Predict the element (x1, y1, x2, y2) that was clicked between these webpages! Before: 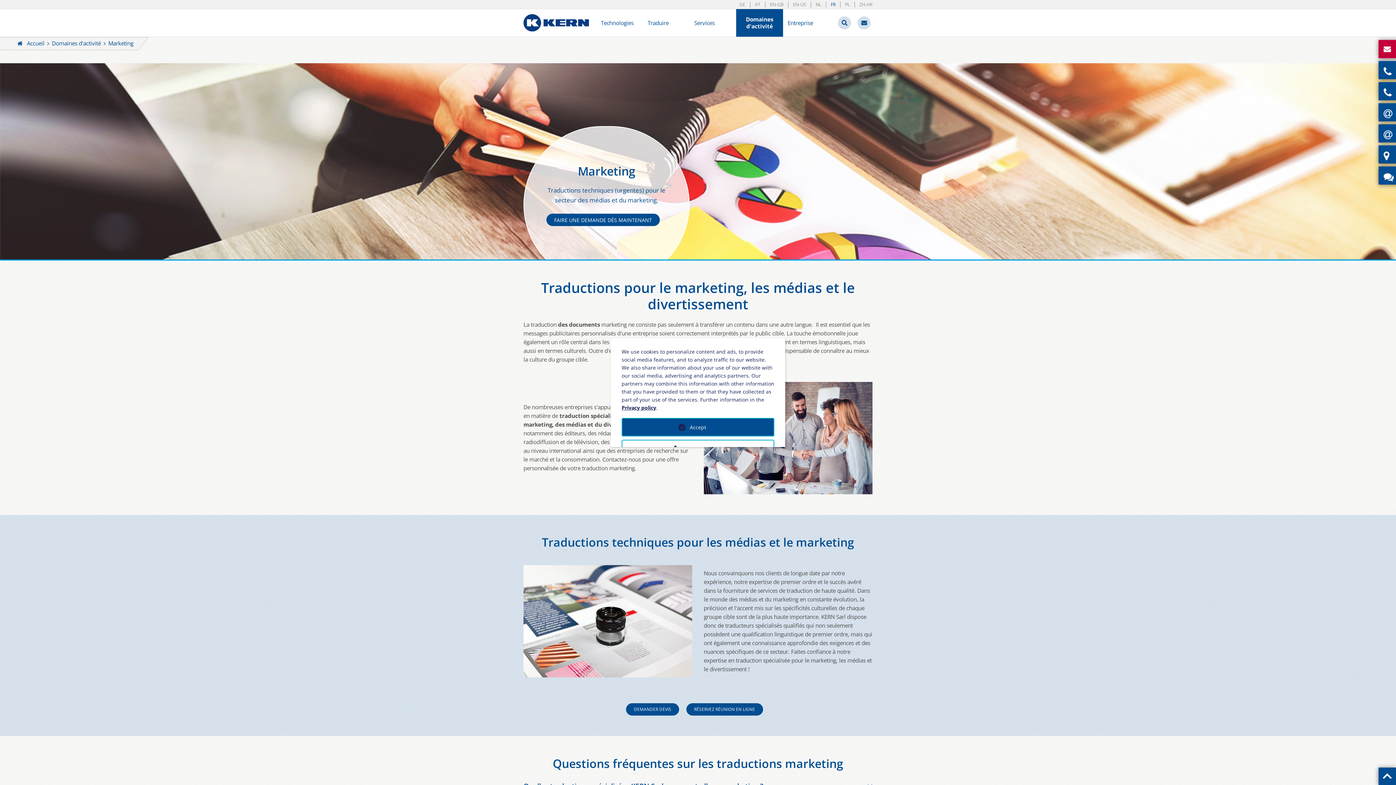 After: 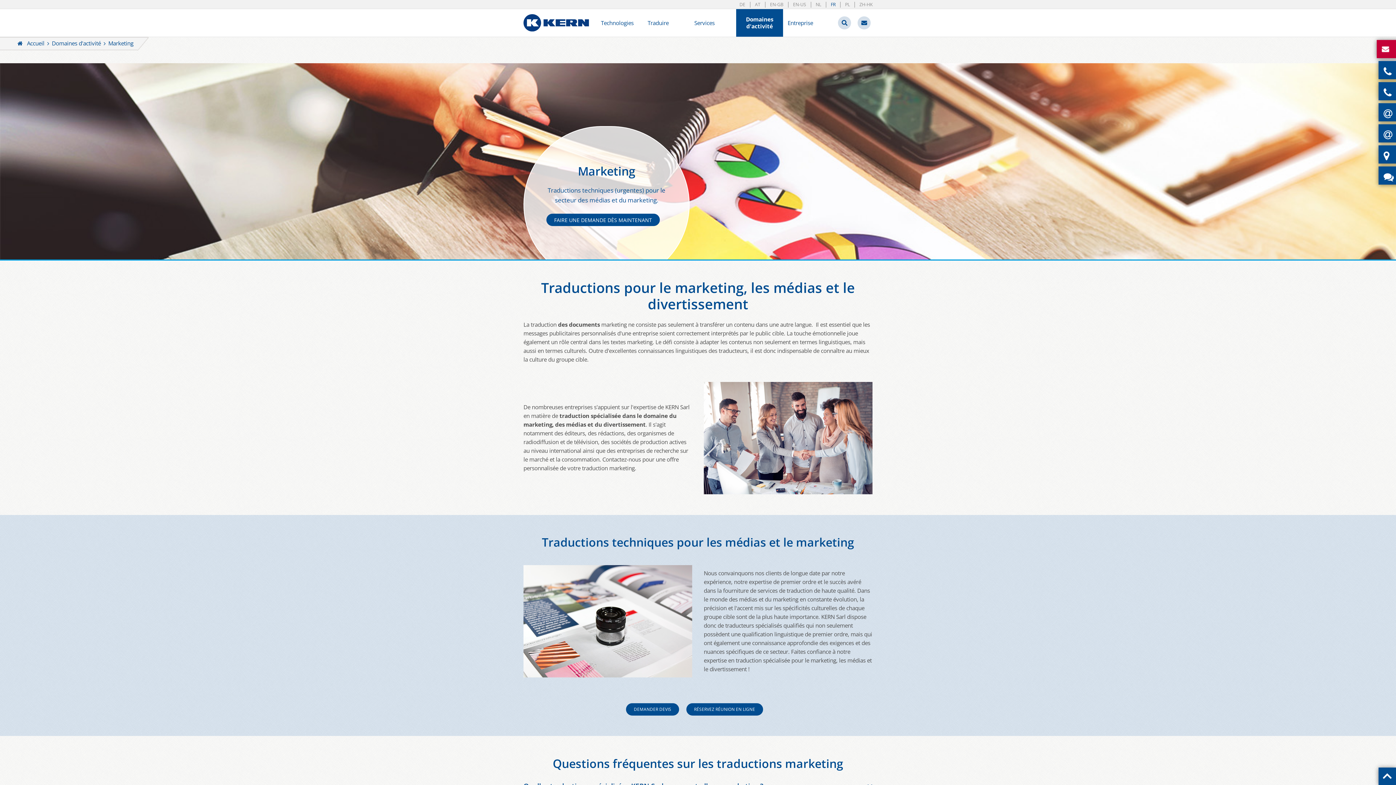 Action: label: Accept bbox: (621, 418, 774, 436)